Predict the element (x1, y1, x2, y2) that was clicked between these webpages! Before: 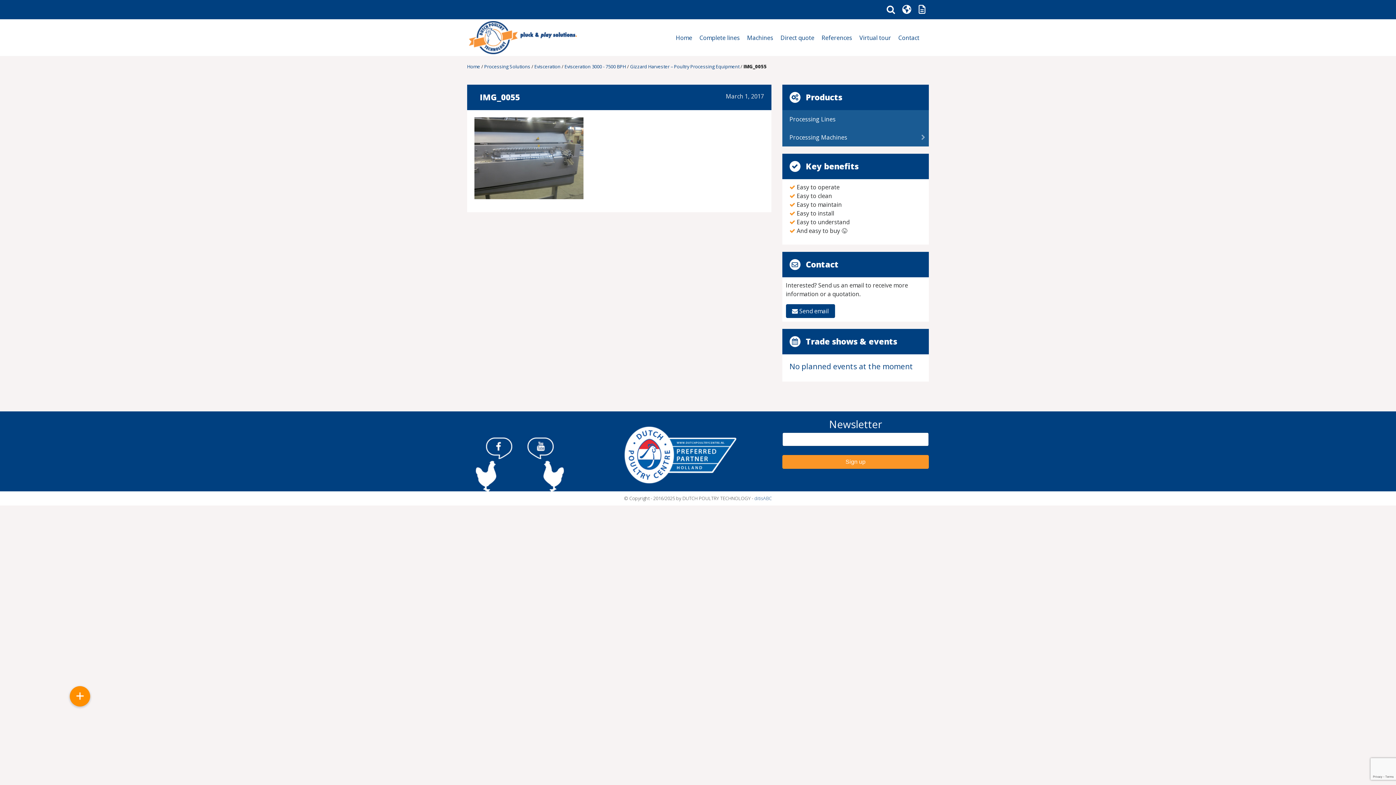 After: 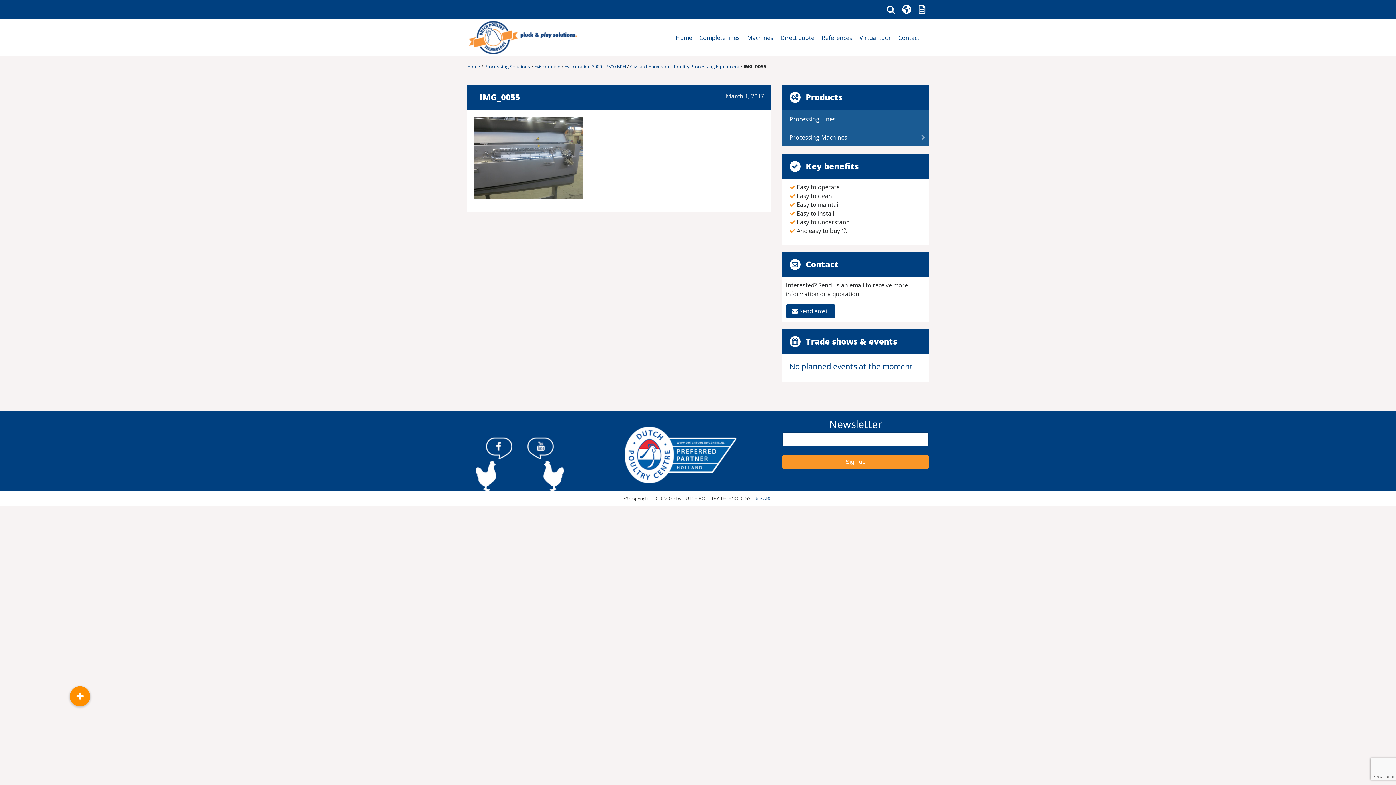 Action: bbox: (522, 456, 570, 464)